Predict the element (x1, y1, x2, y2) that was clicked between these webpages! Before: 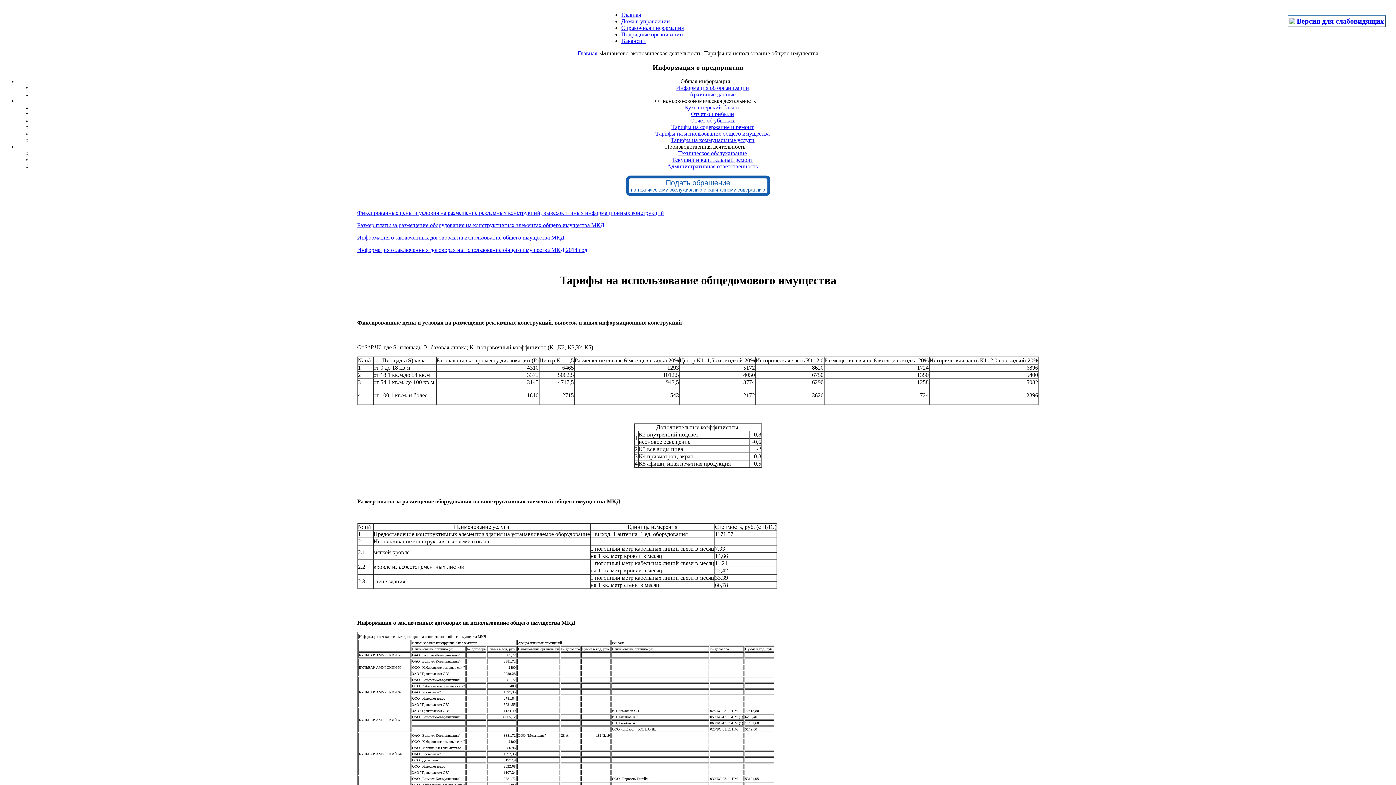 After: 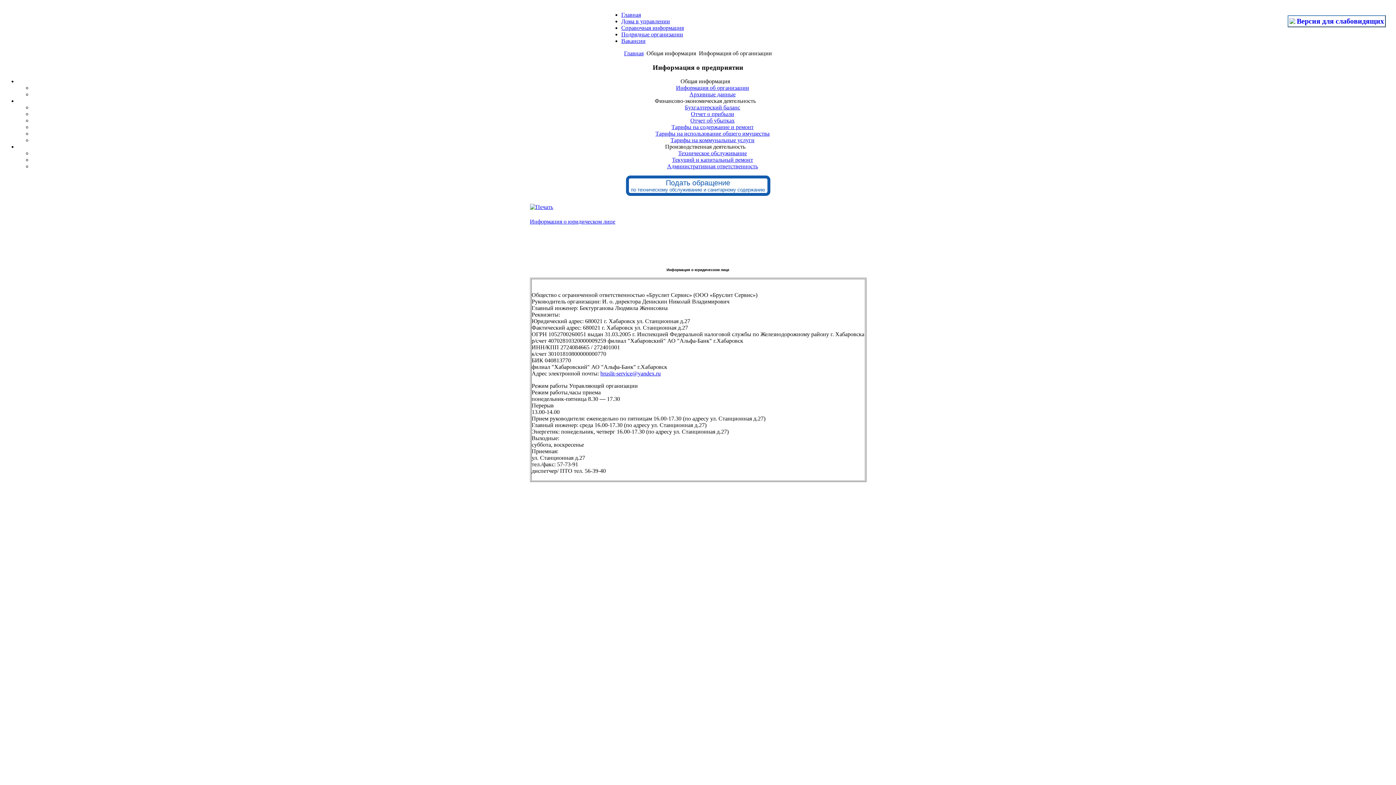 Action: label: Информация об организации bbox: (676, 84, 749, 91)